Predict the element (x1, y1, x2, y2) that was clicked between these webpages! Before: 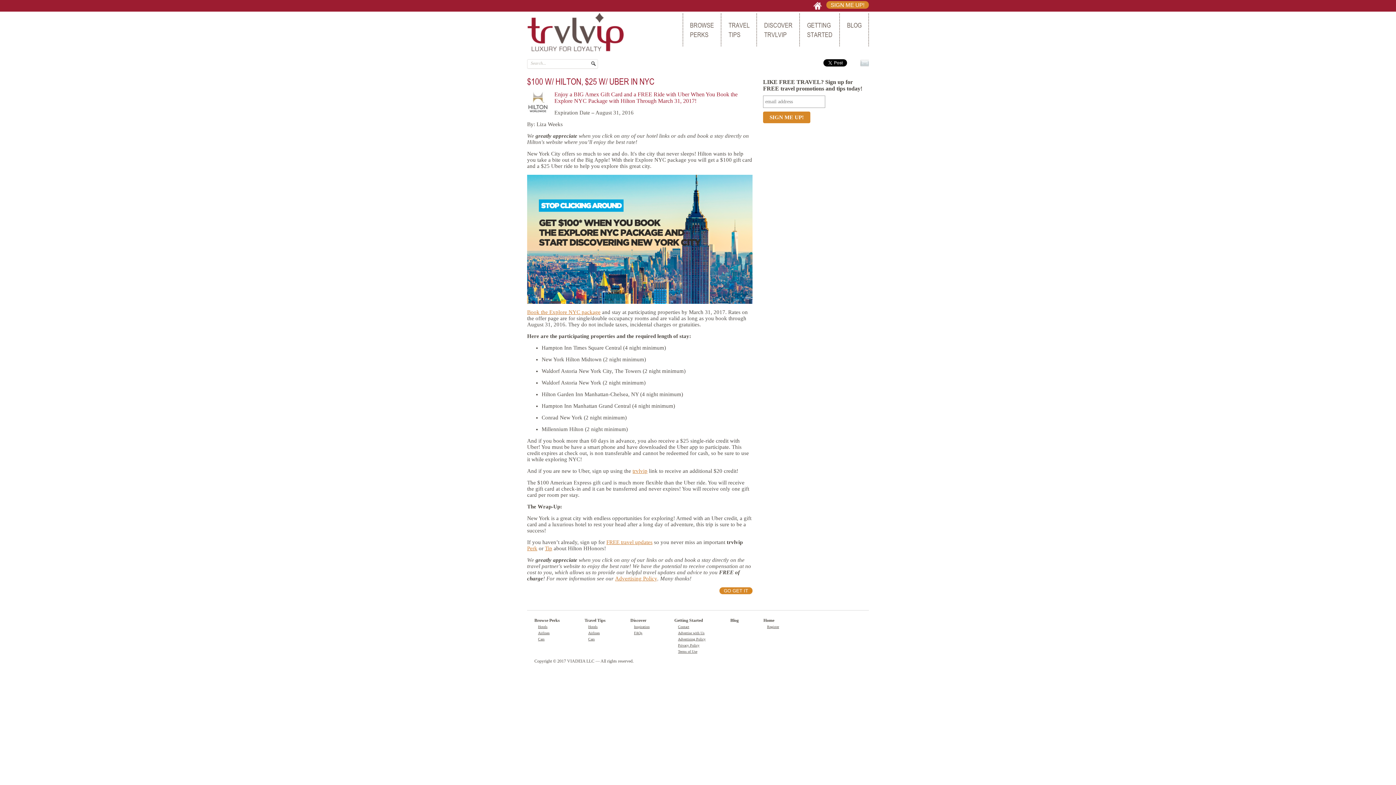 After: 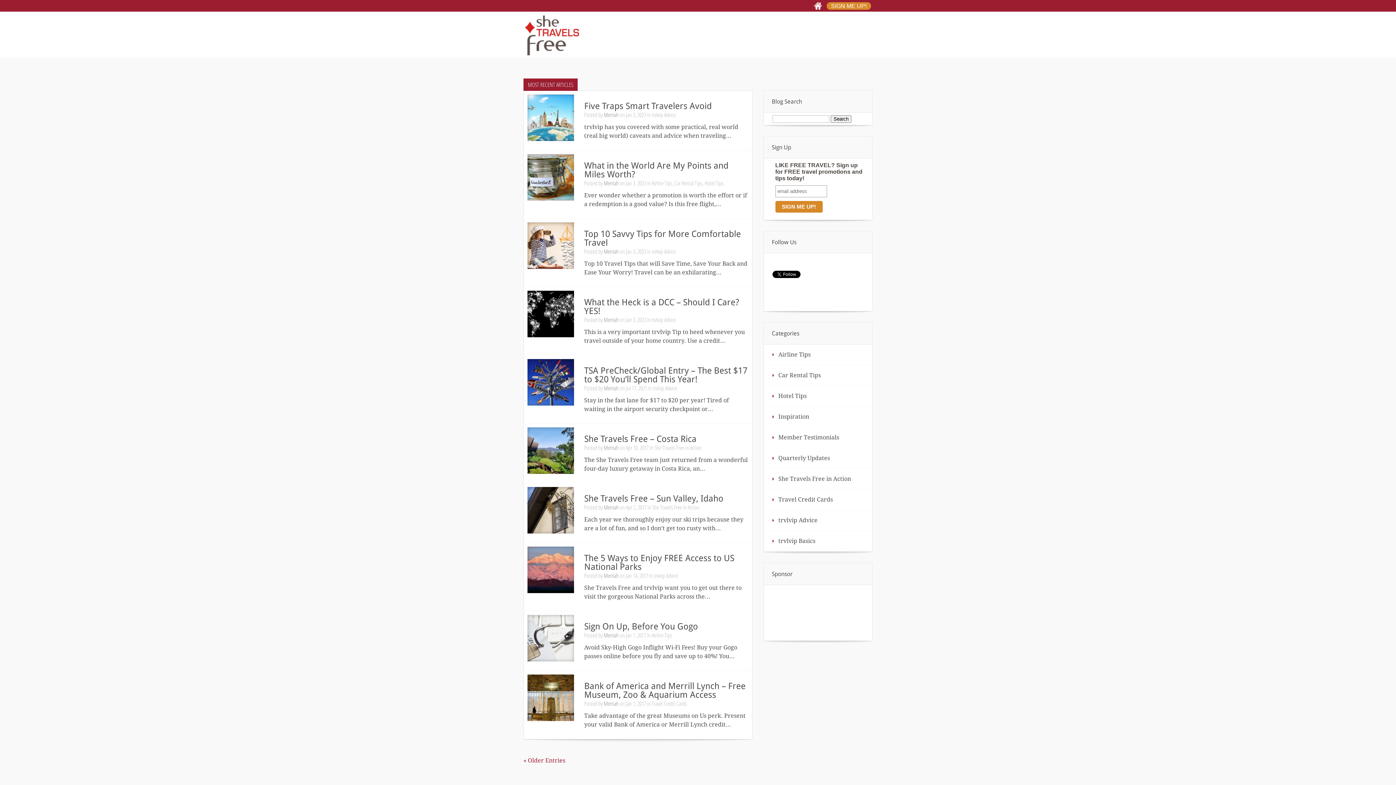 Action: bbox: (730, 618, 738, 623) label: Blog